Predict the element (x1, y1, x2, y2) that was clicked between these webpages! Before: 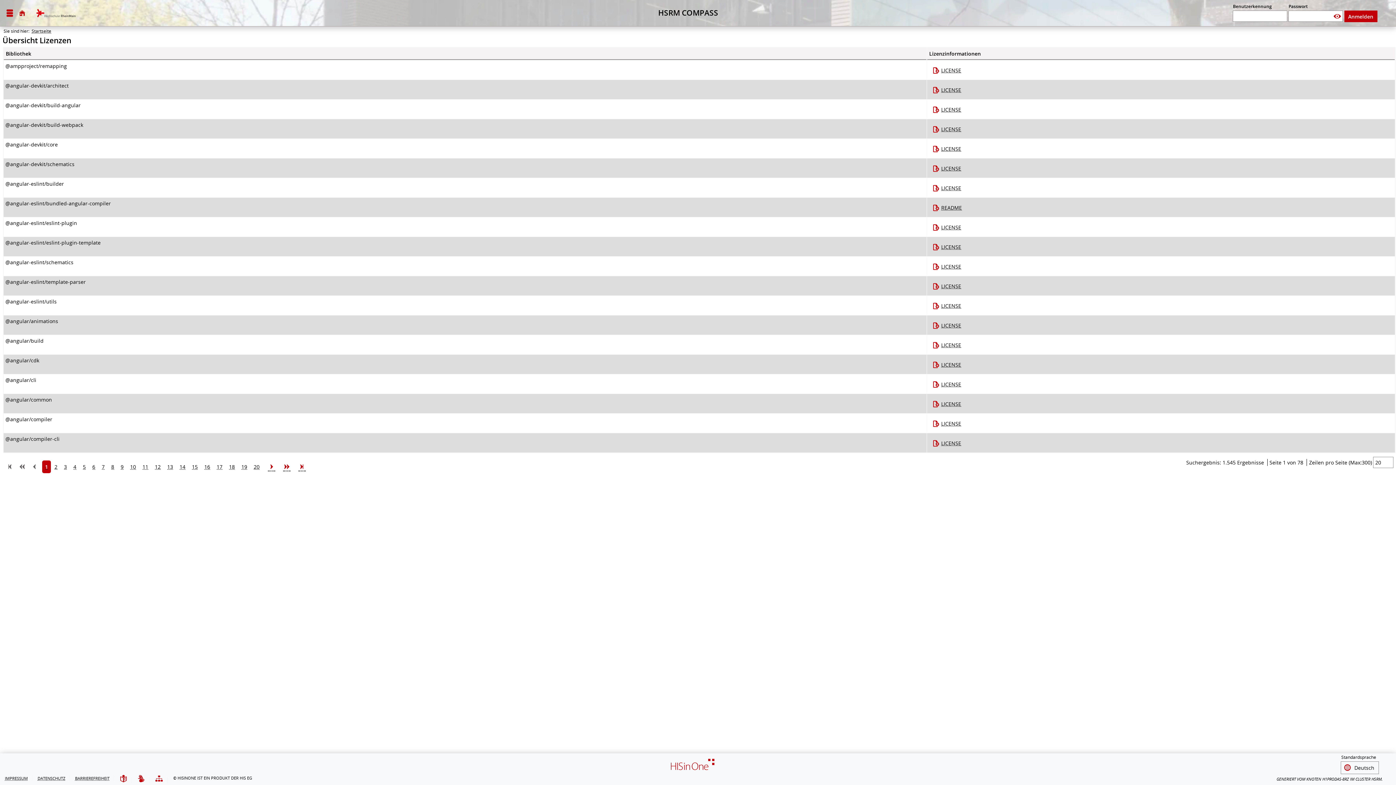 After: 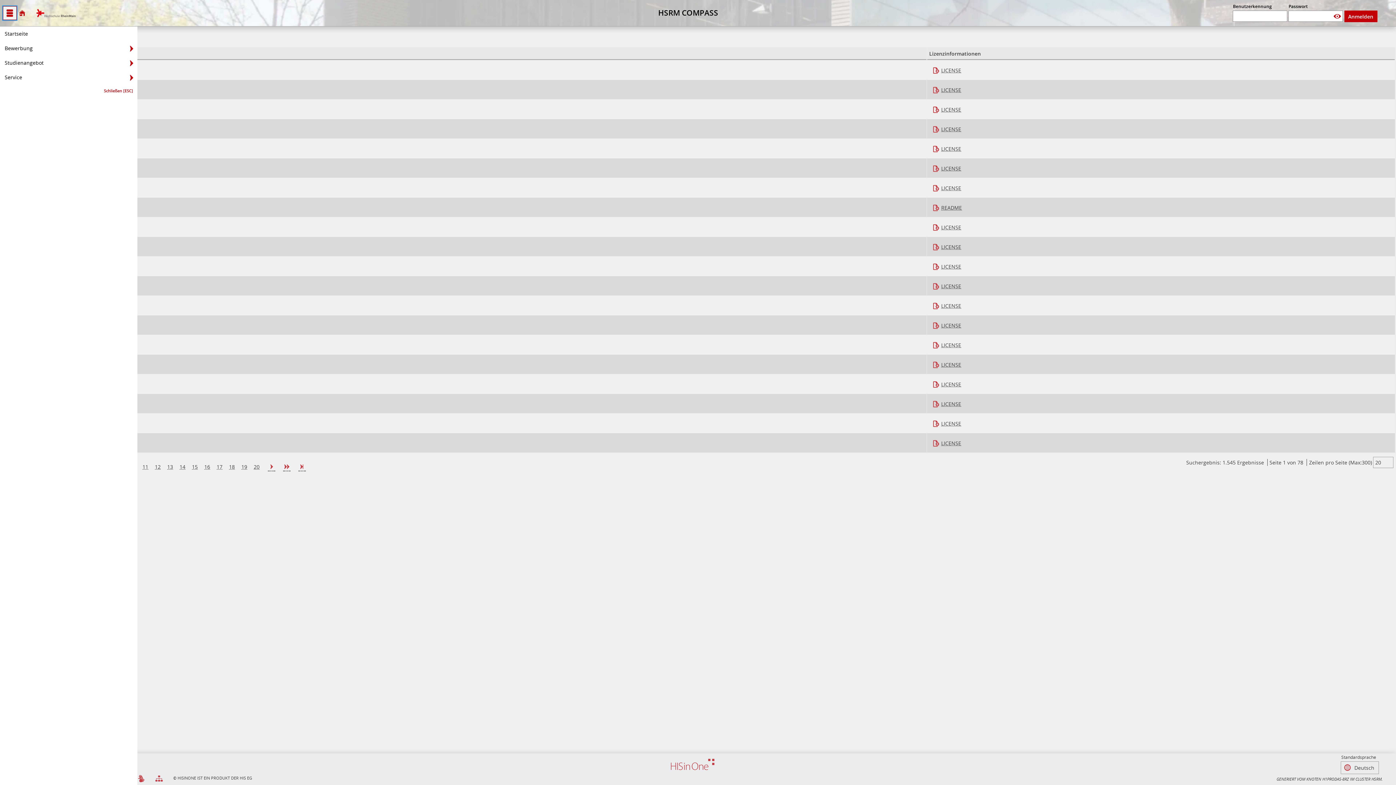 Action: label: Menü aufklappen bbox: (2, 6, 16, 20)